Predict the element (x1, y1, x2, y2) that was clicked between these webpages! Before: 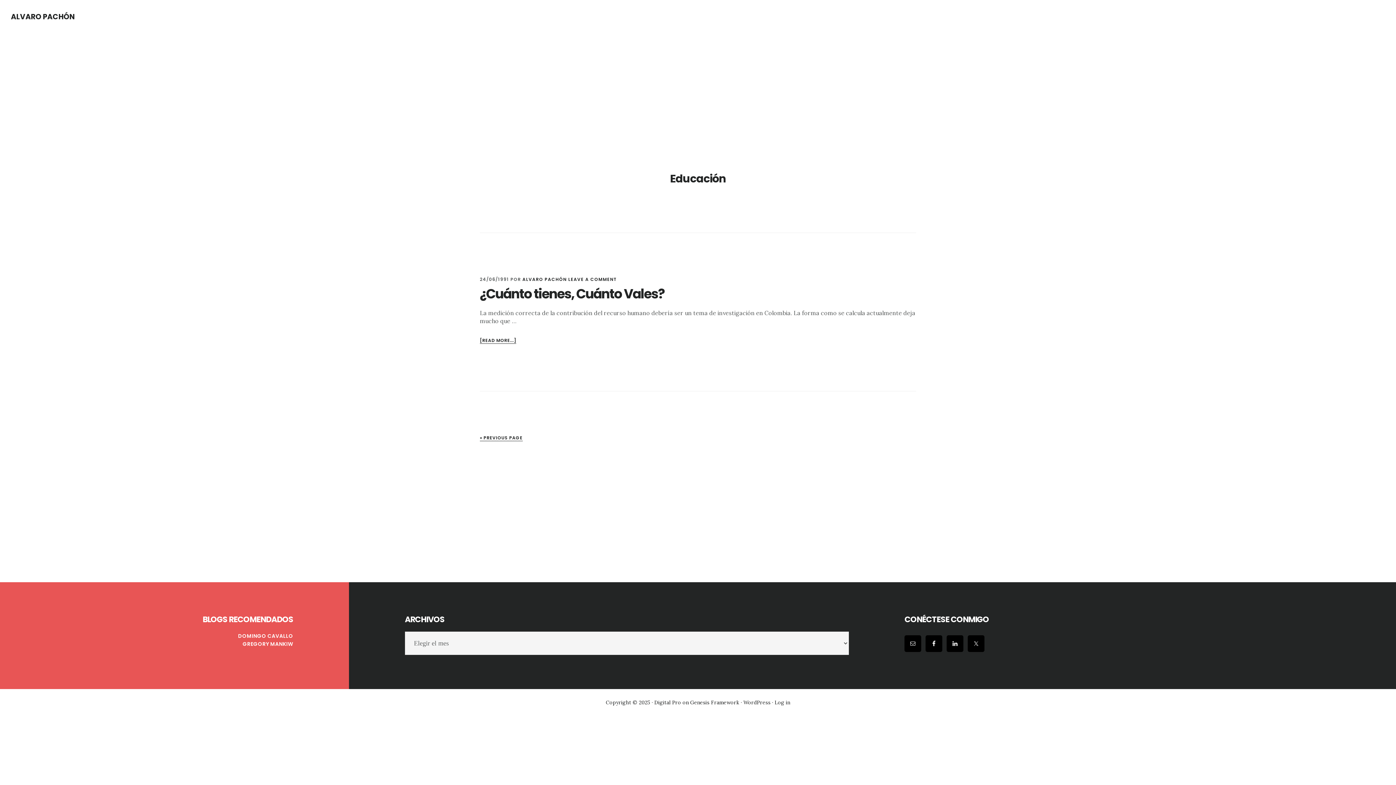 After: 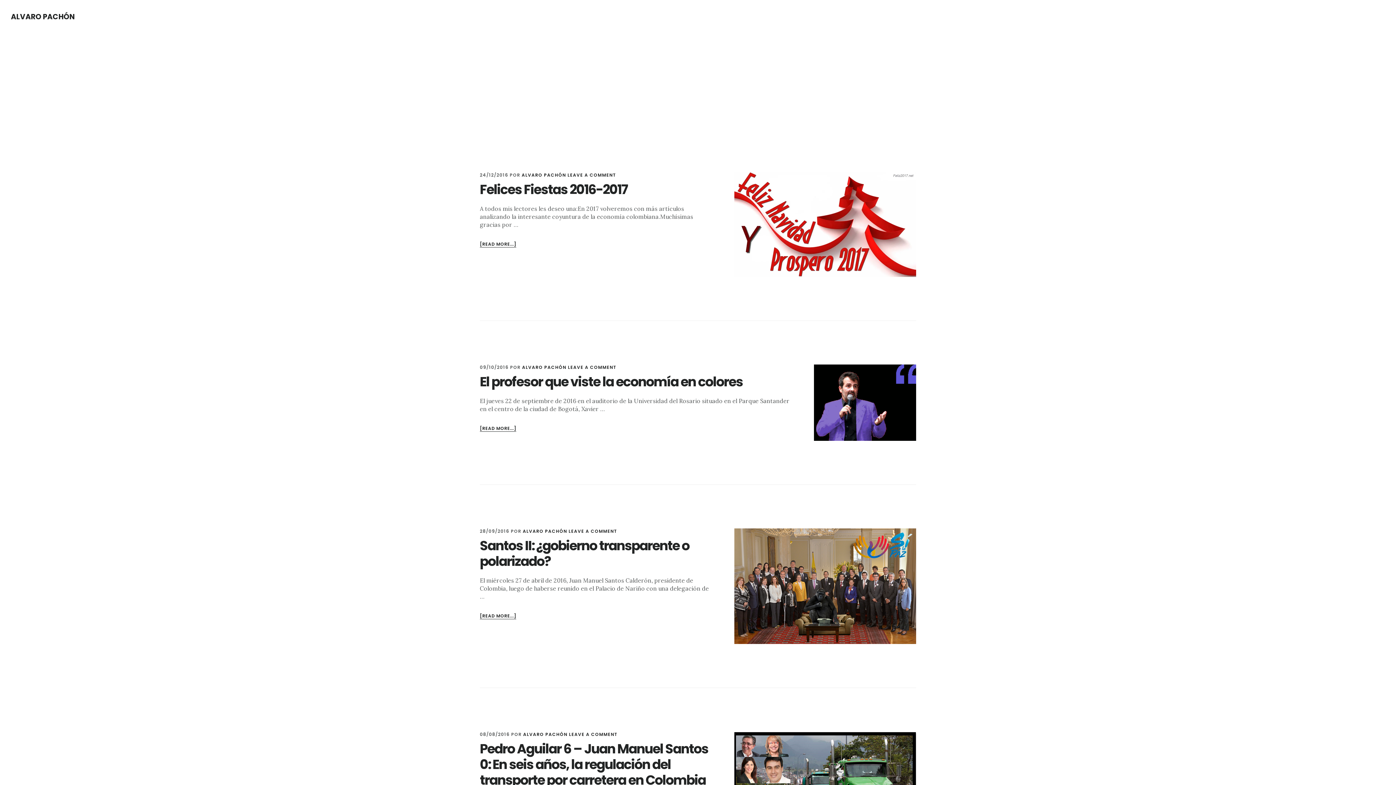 Action: bbox: (522, 276, 566, 282) label: ALVARO PACHÓN